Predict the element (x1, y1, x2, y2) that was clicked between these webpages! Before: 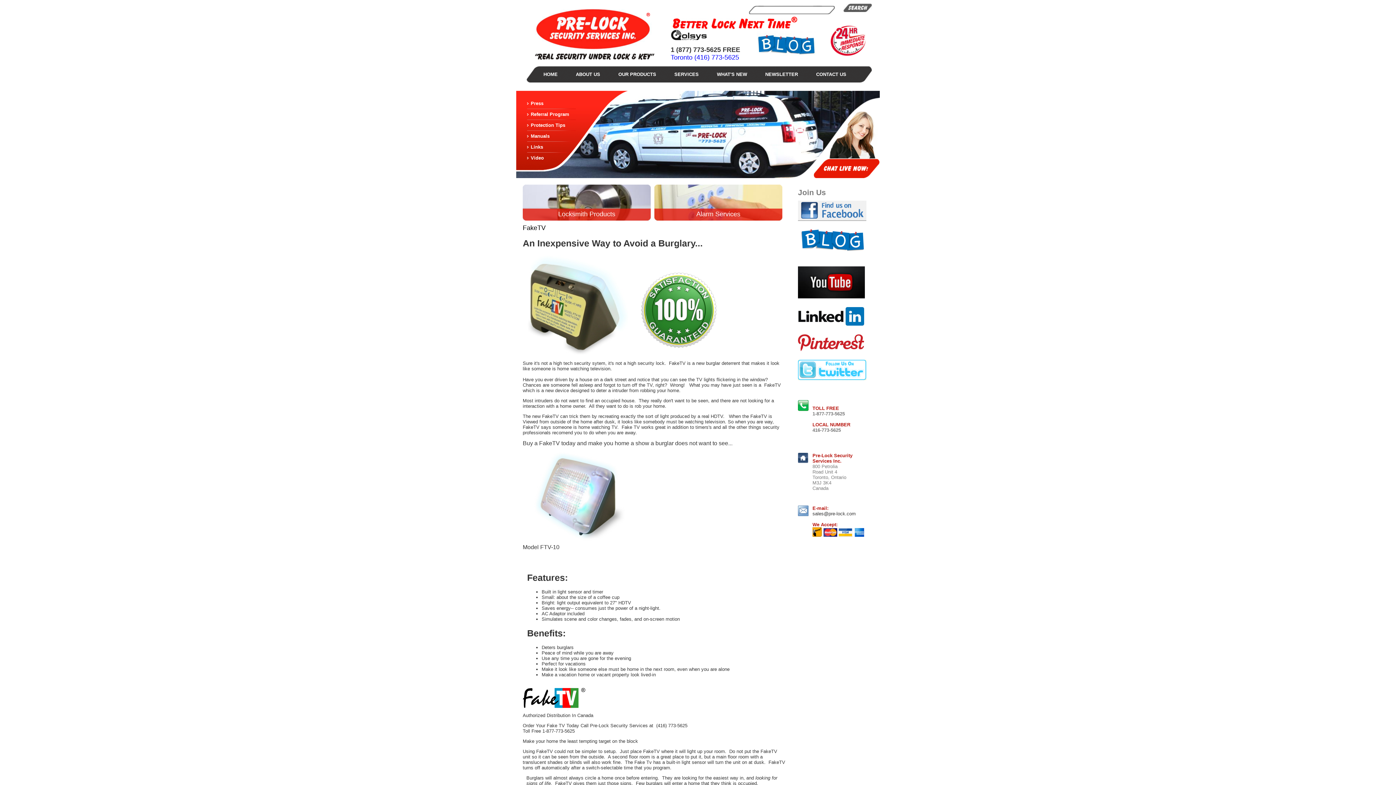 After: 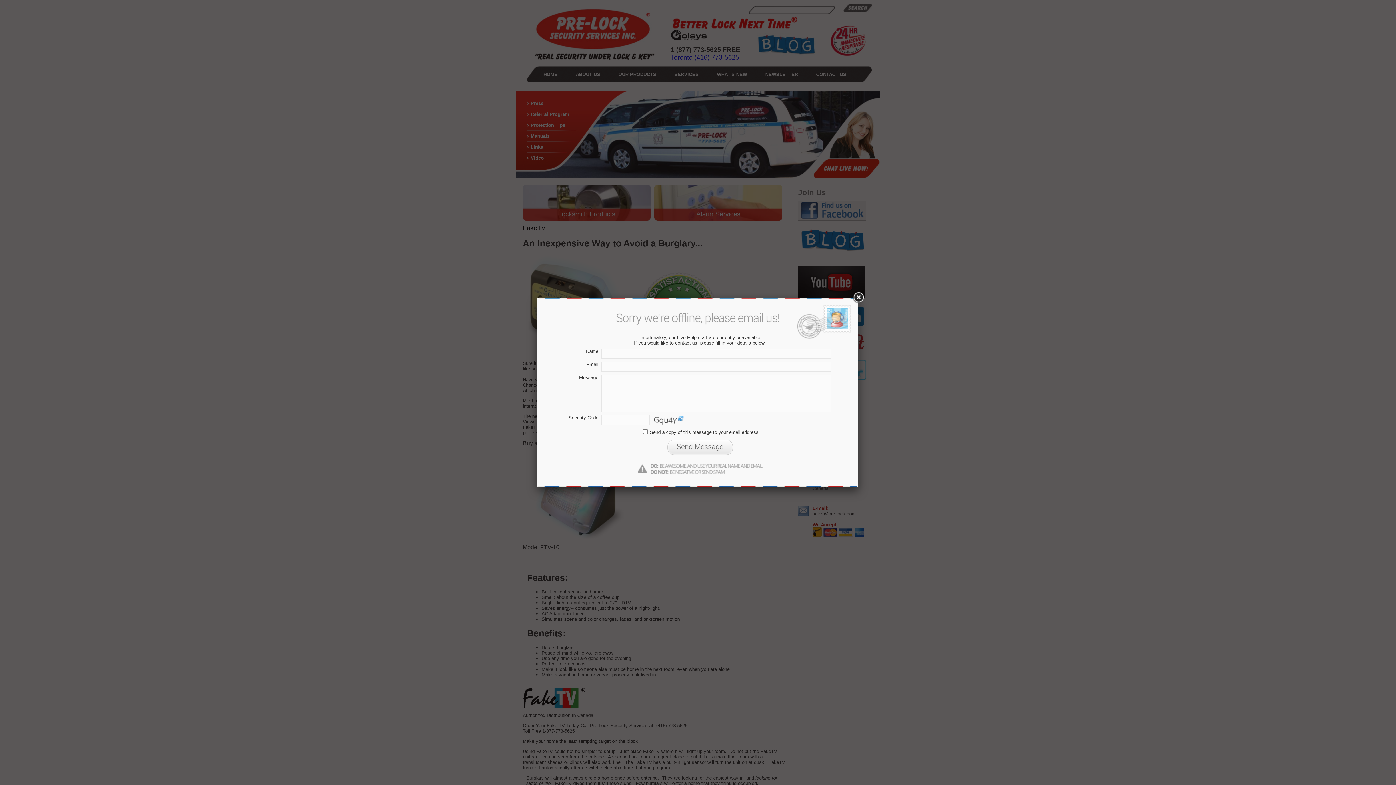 Action: bbox: (807, 172, 872, 177)